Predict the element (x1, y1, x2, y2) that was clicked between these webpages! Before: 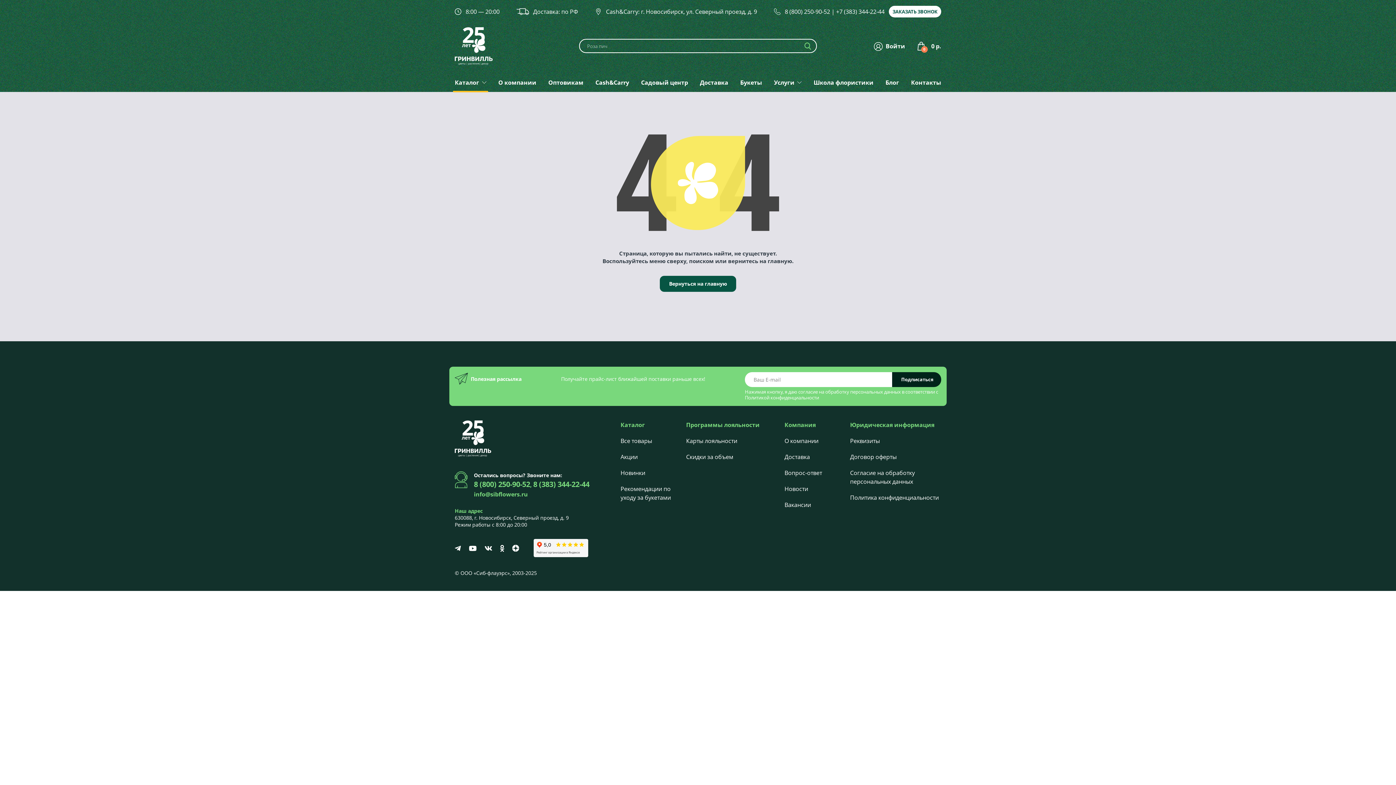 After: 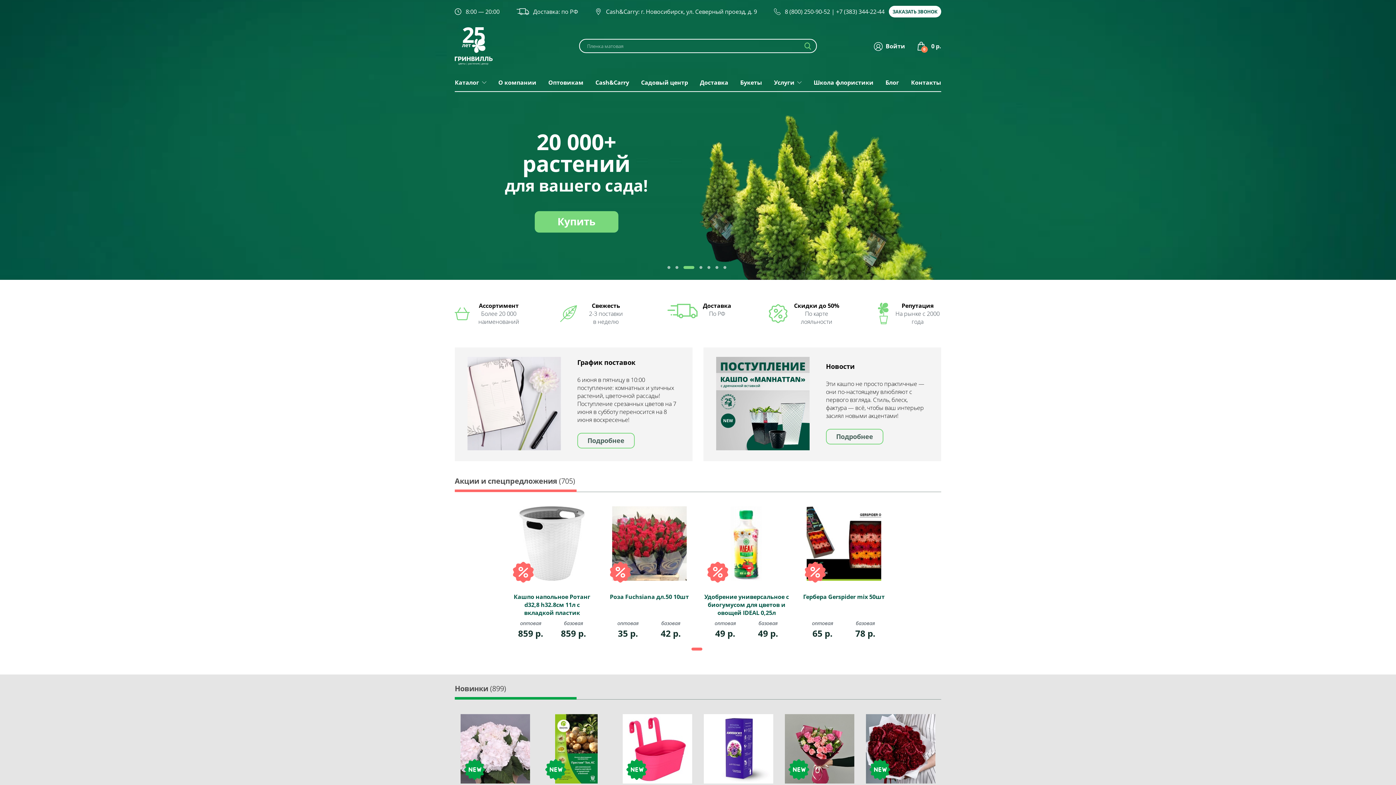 Action: bbox: (454, 420, 491, 457)